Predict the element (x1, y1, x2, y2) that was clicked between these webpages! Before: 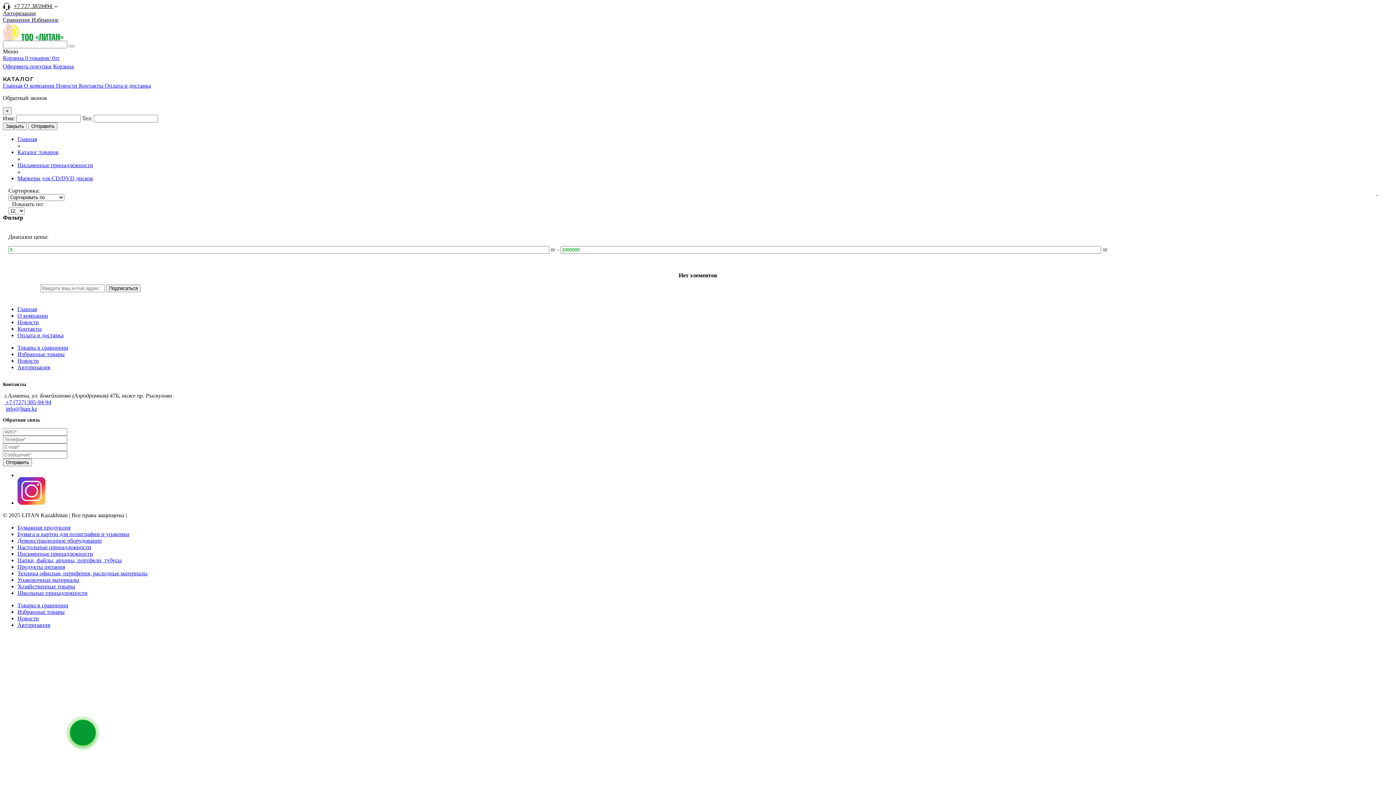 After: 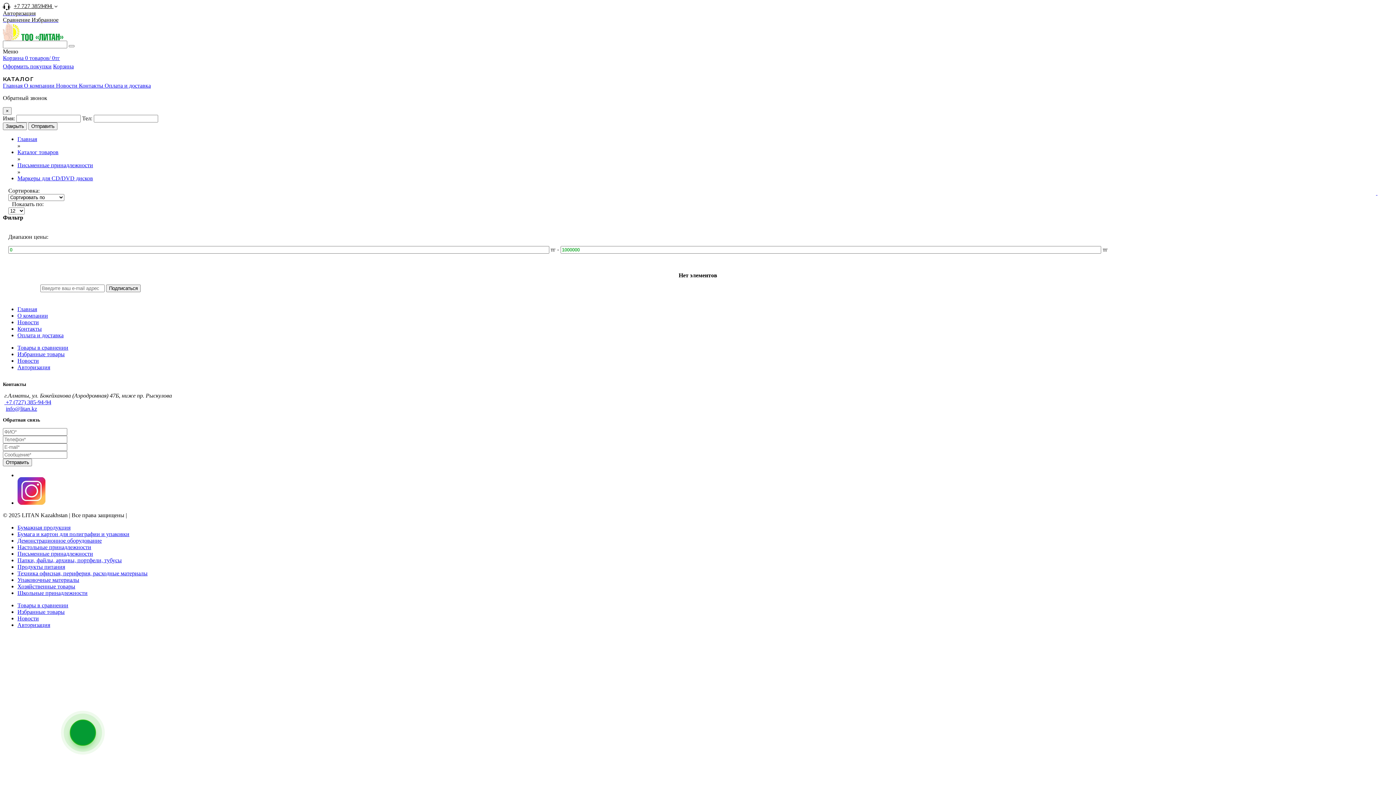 Action: bbox: (4, 399, 51, 405) label:  +7 (727) 385-94-94